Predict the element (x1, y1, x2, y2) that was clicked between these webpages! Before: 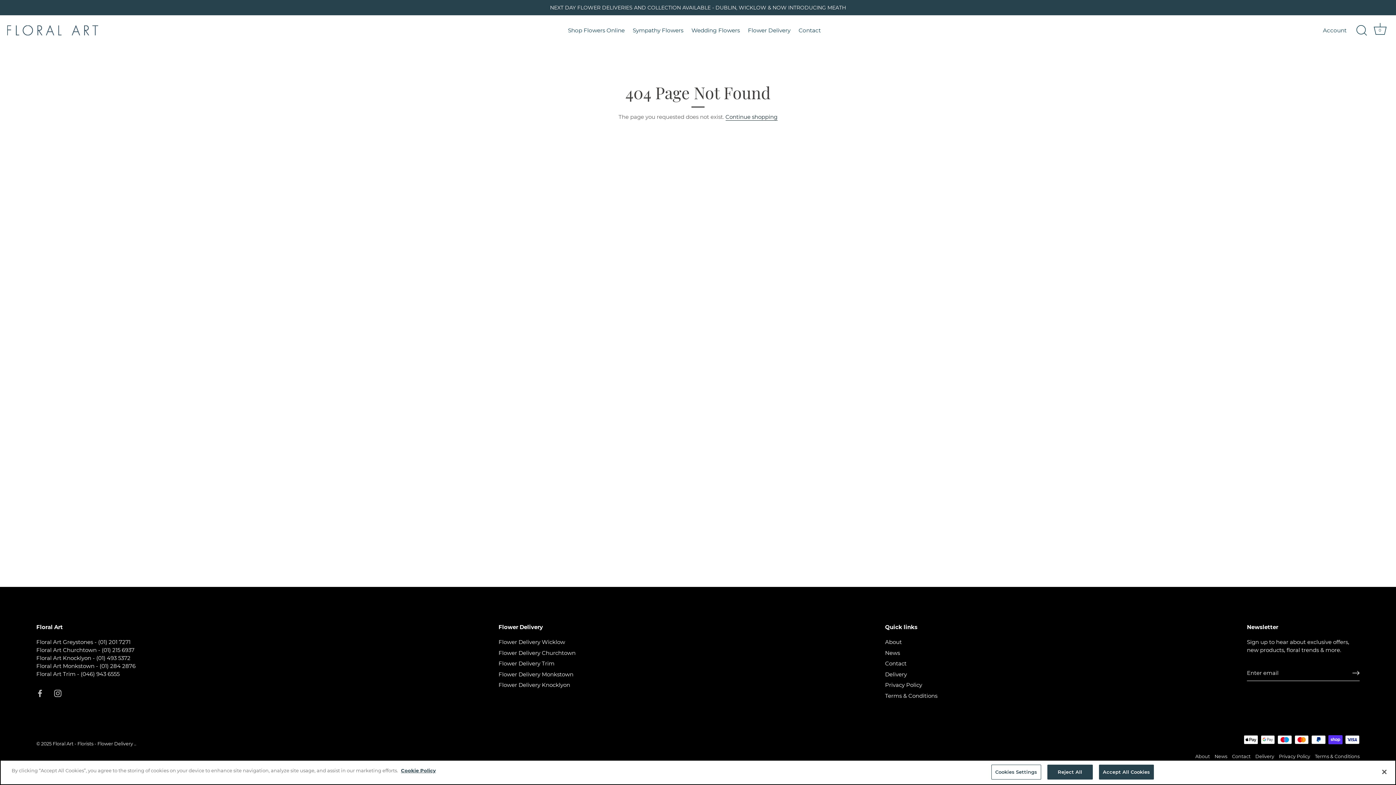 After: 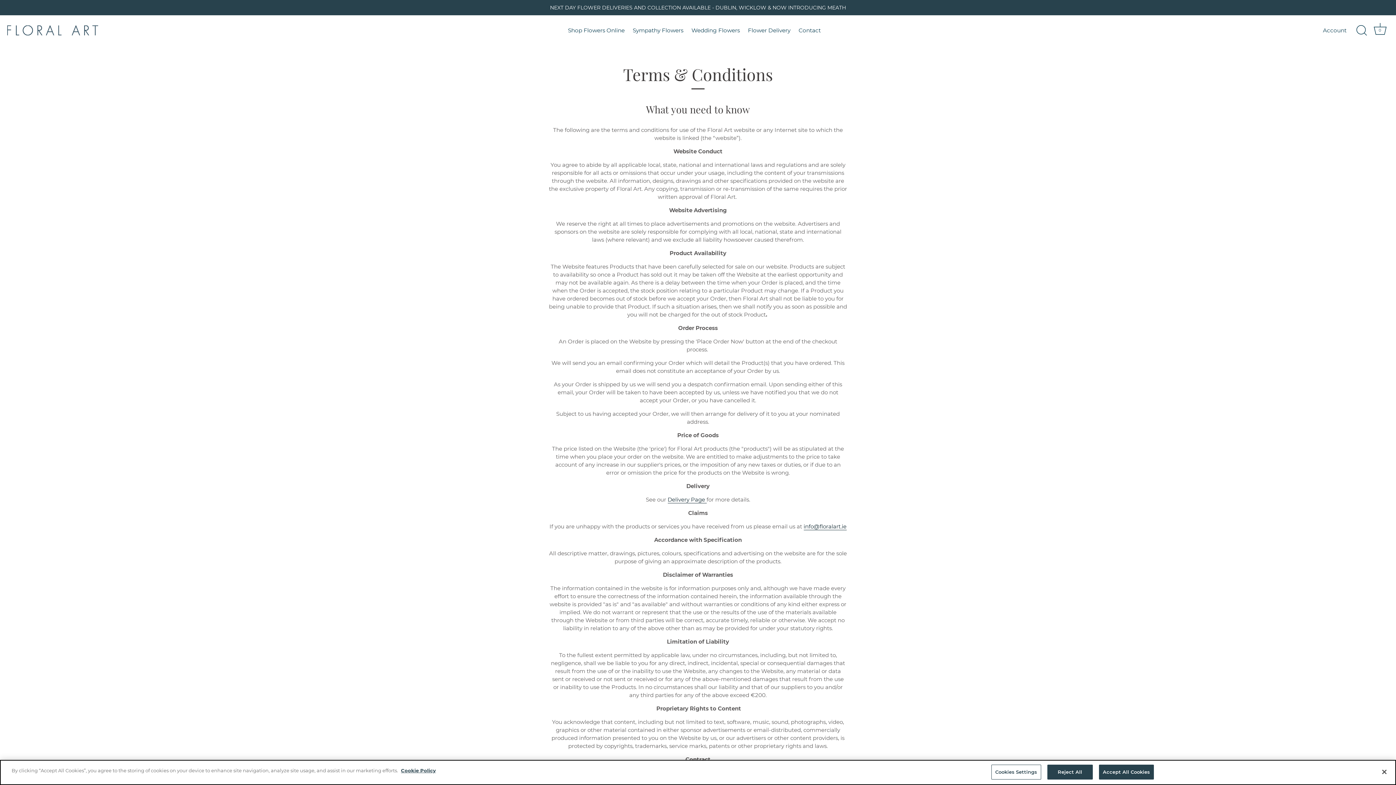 Action: bbox: (885, 692, 937, 699) label: Terms & Conditions